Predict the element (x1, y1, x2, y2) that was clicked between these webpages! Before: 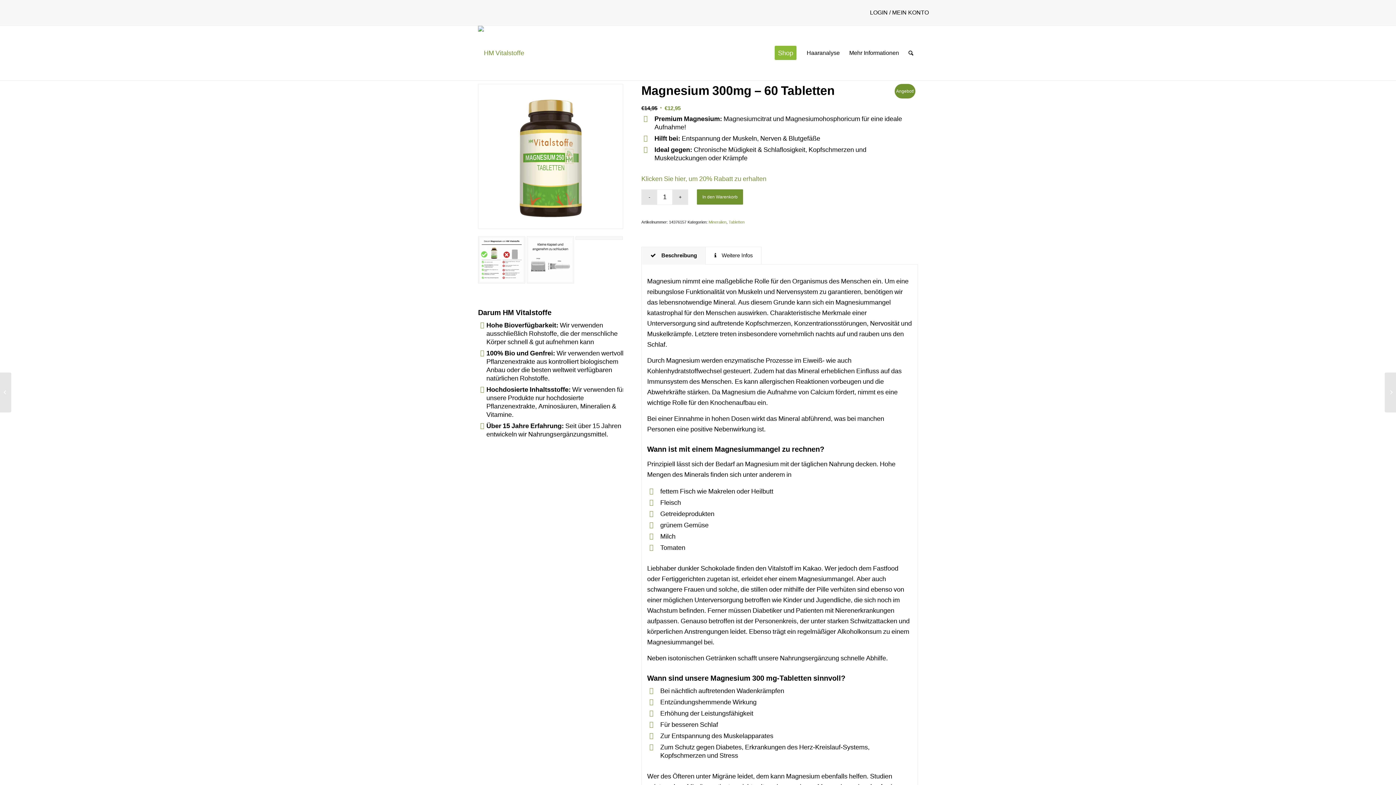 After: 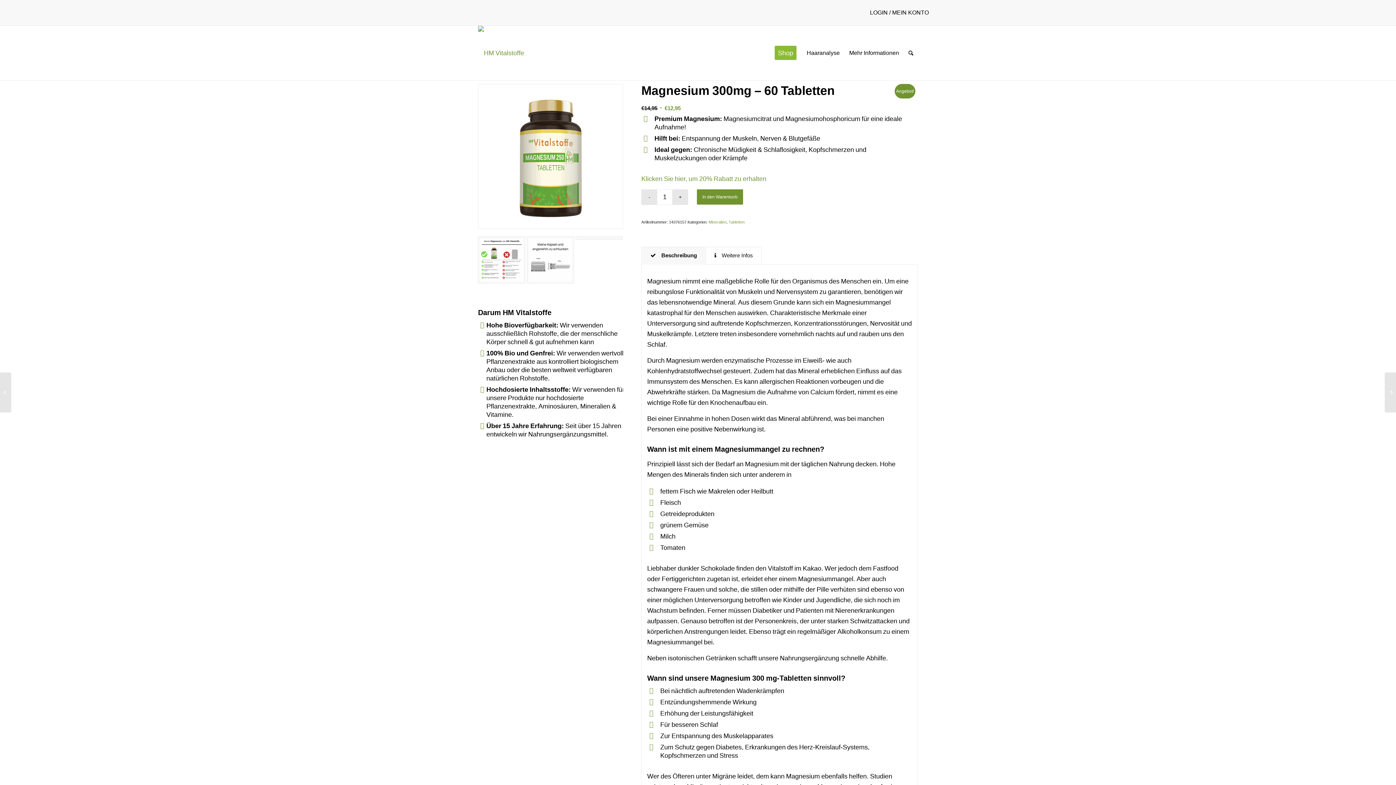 Action: bbox: (575, 236, 622, 240)